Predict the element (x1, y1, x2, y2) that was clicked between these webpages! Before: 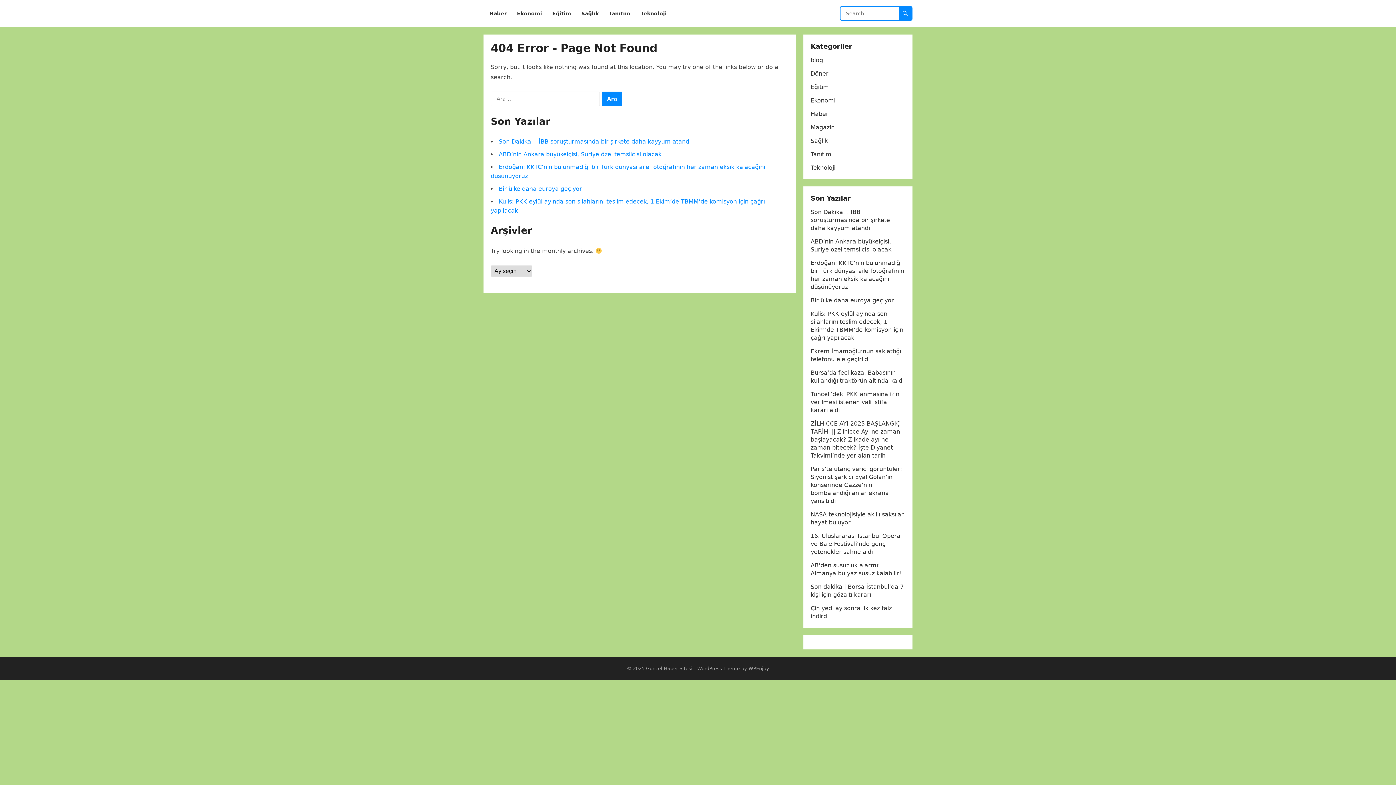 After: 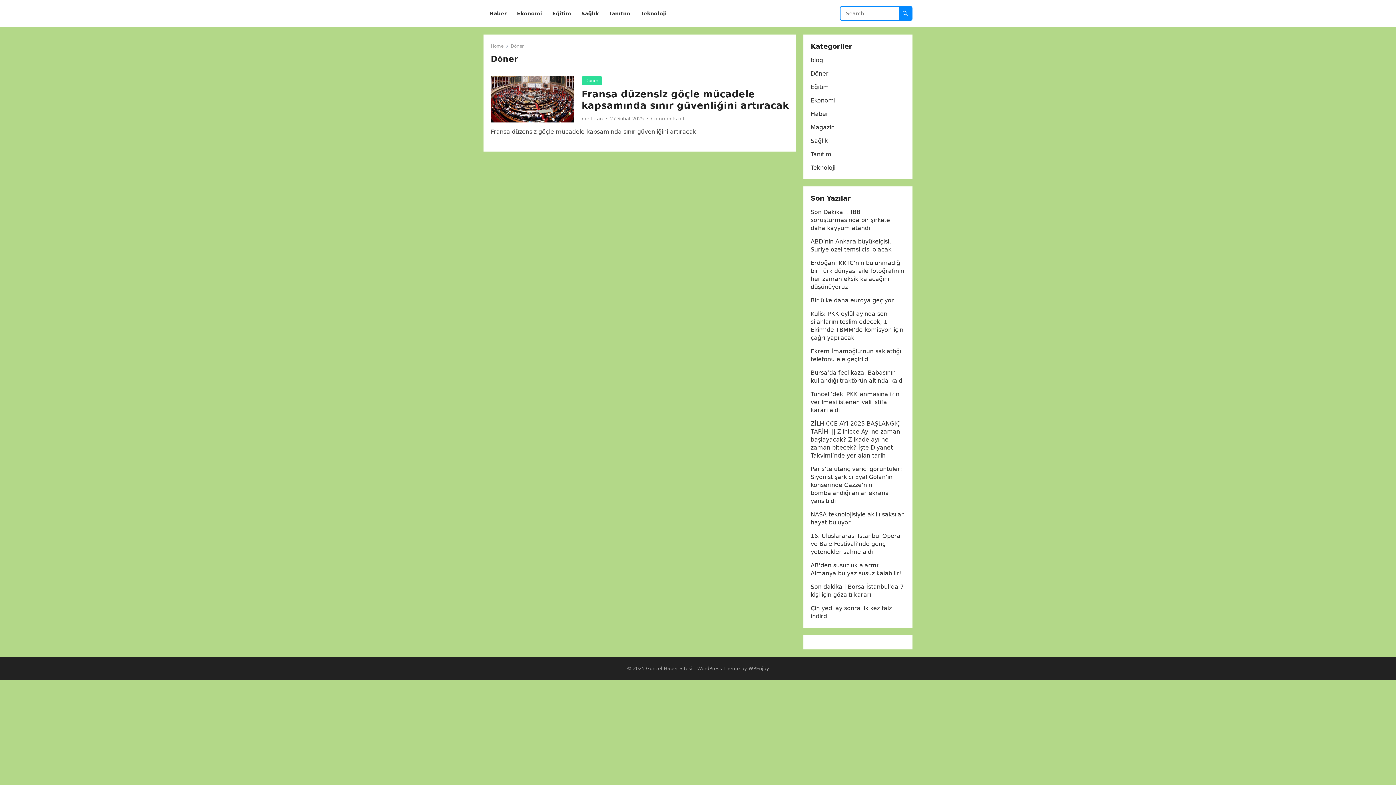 Action: bbox: (810, 70, 828, 77) label: Döner